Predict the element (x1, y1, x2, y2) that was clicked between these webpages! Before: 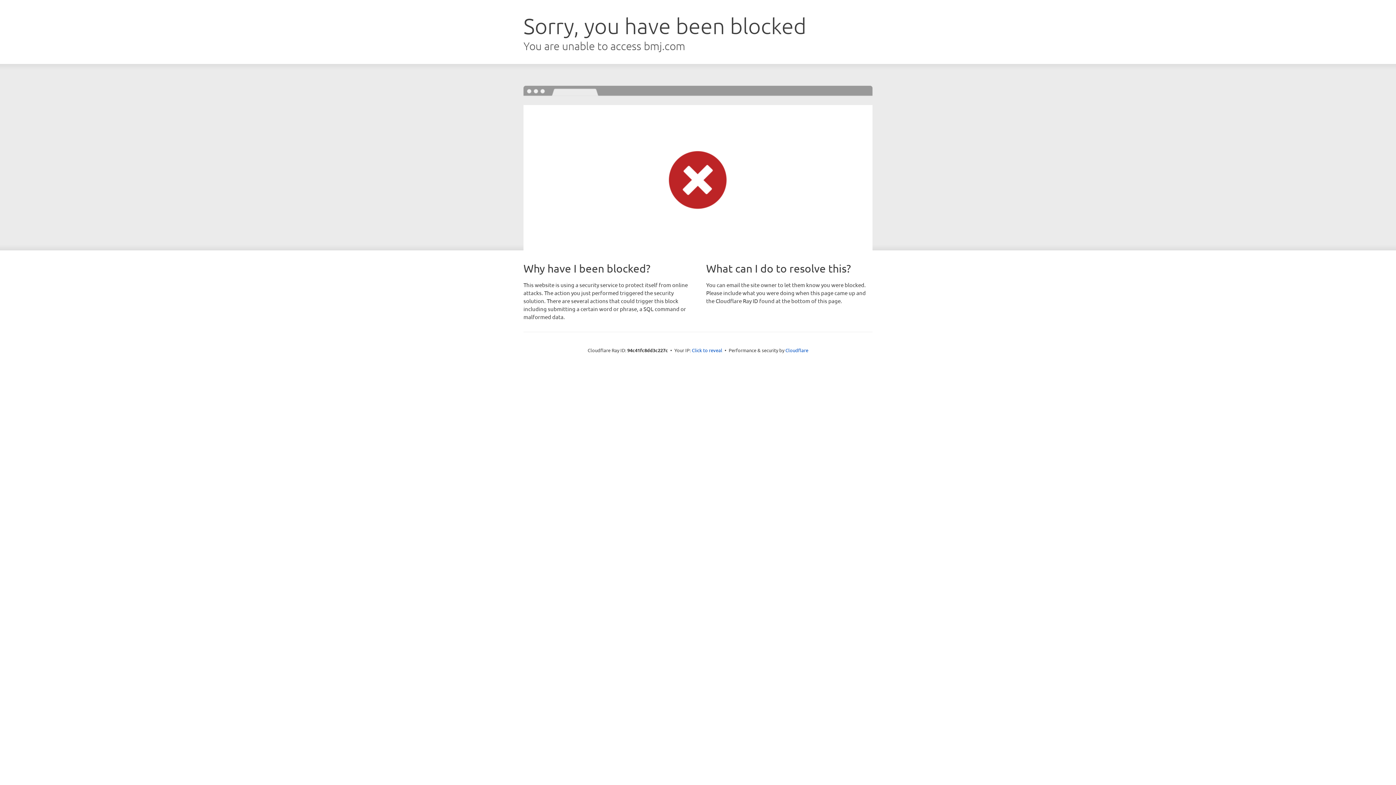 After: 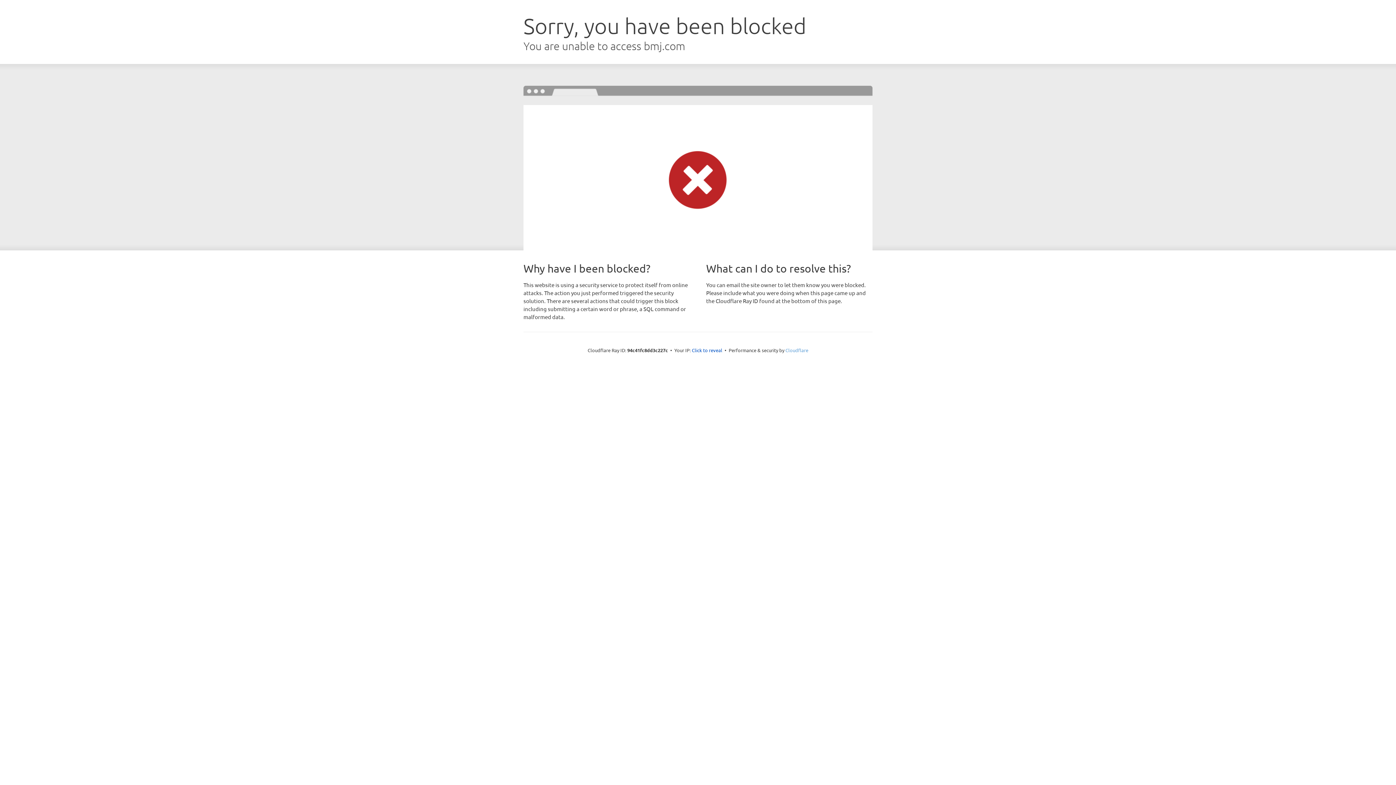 Action: bbox: (785, 347, 808, 353) label: Cloudflare